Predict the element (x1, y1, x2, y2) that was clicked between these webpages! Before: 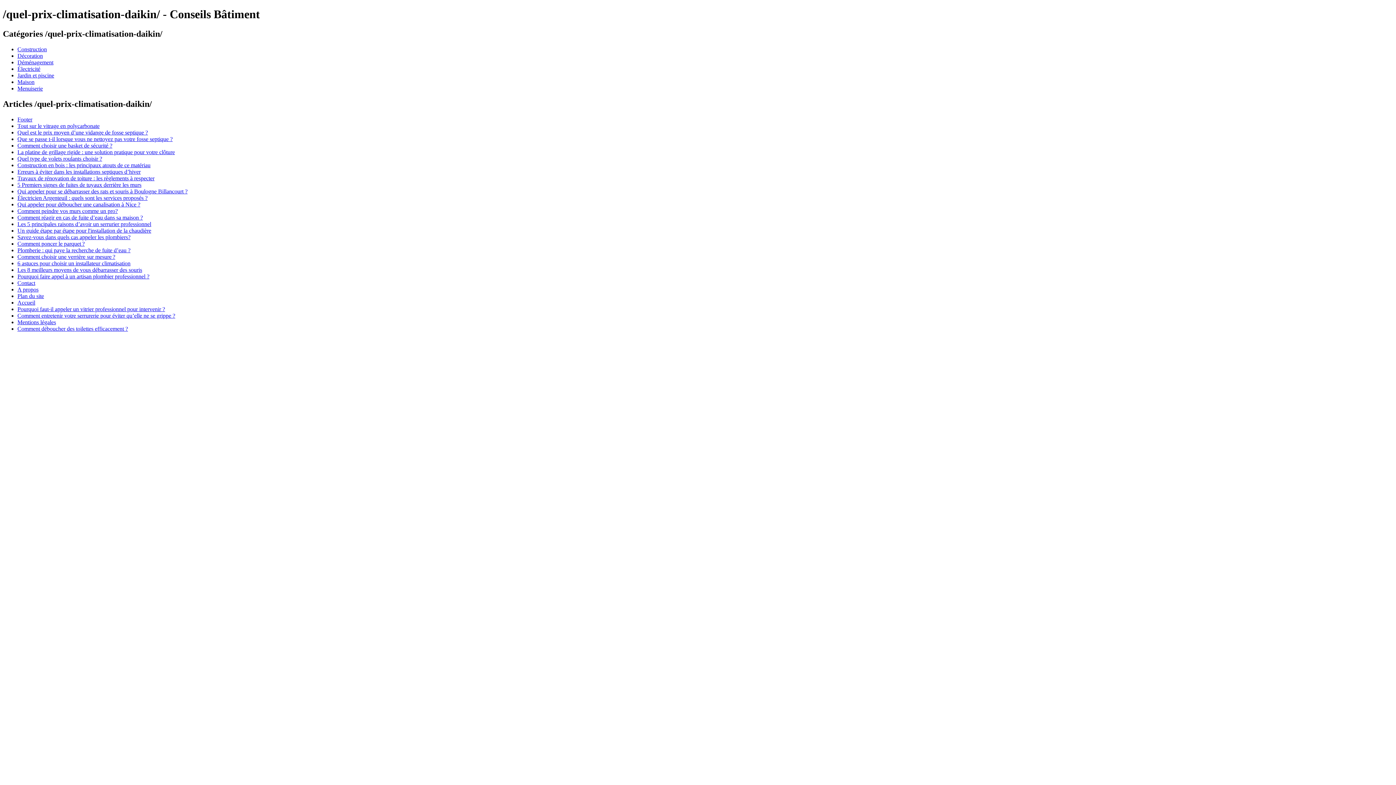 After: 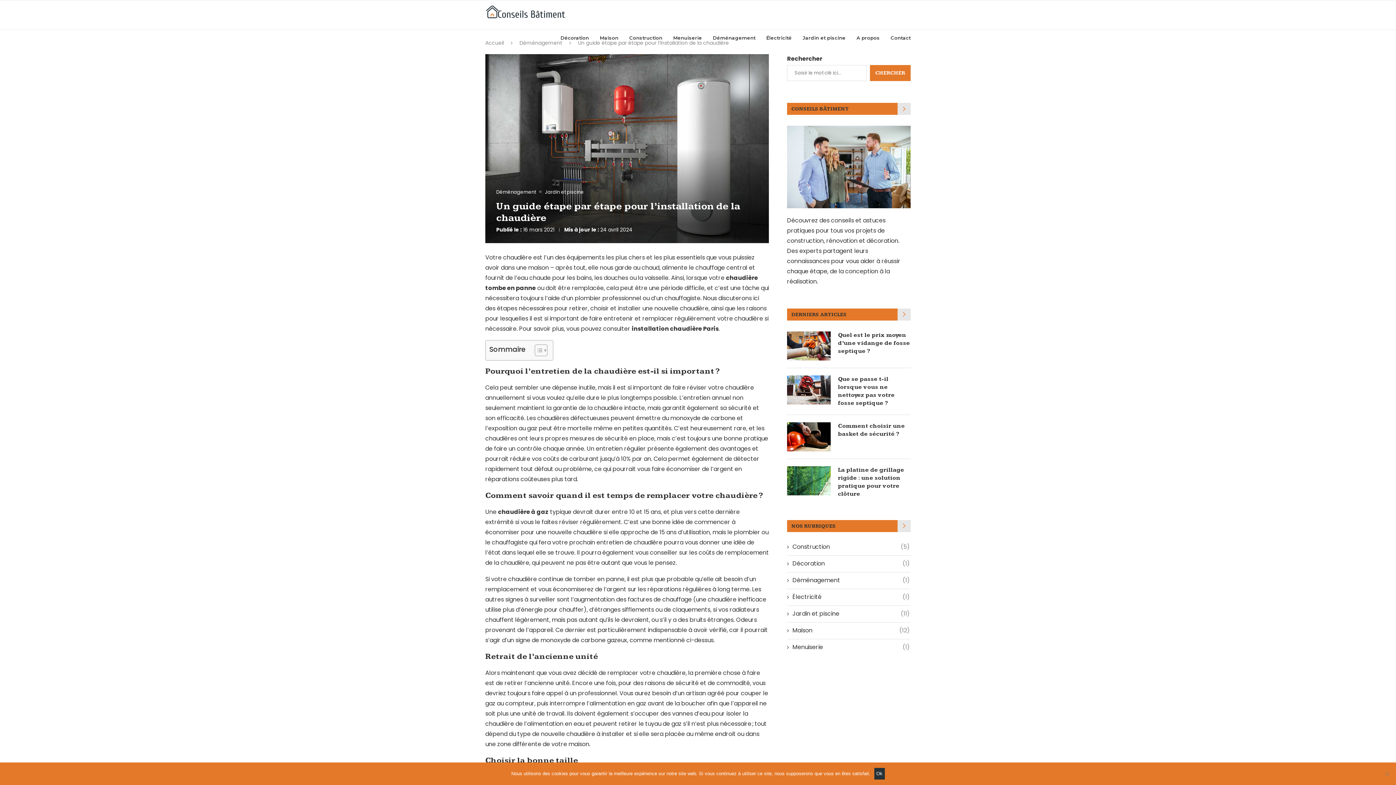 Action: bbox: (17, 227, 151, 233) label: Un guide étape par étape pour l'installation de la chaudière